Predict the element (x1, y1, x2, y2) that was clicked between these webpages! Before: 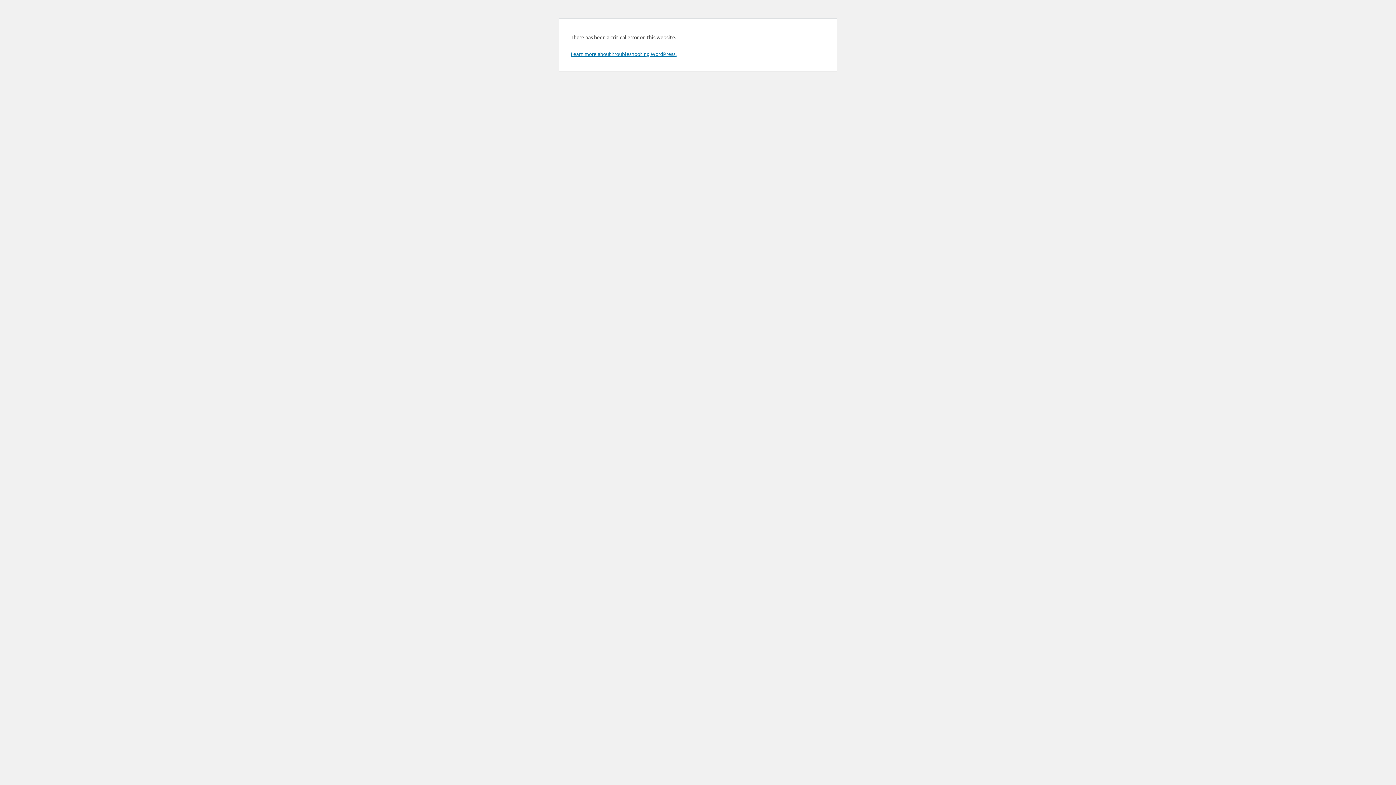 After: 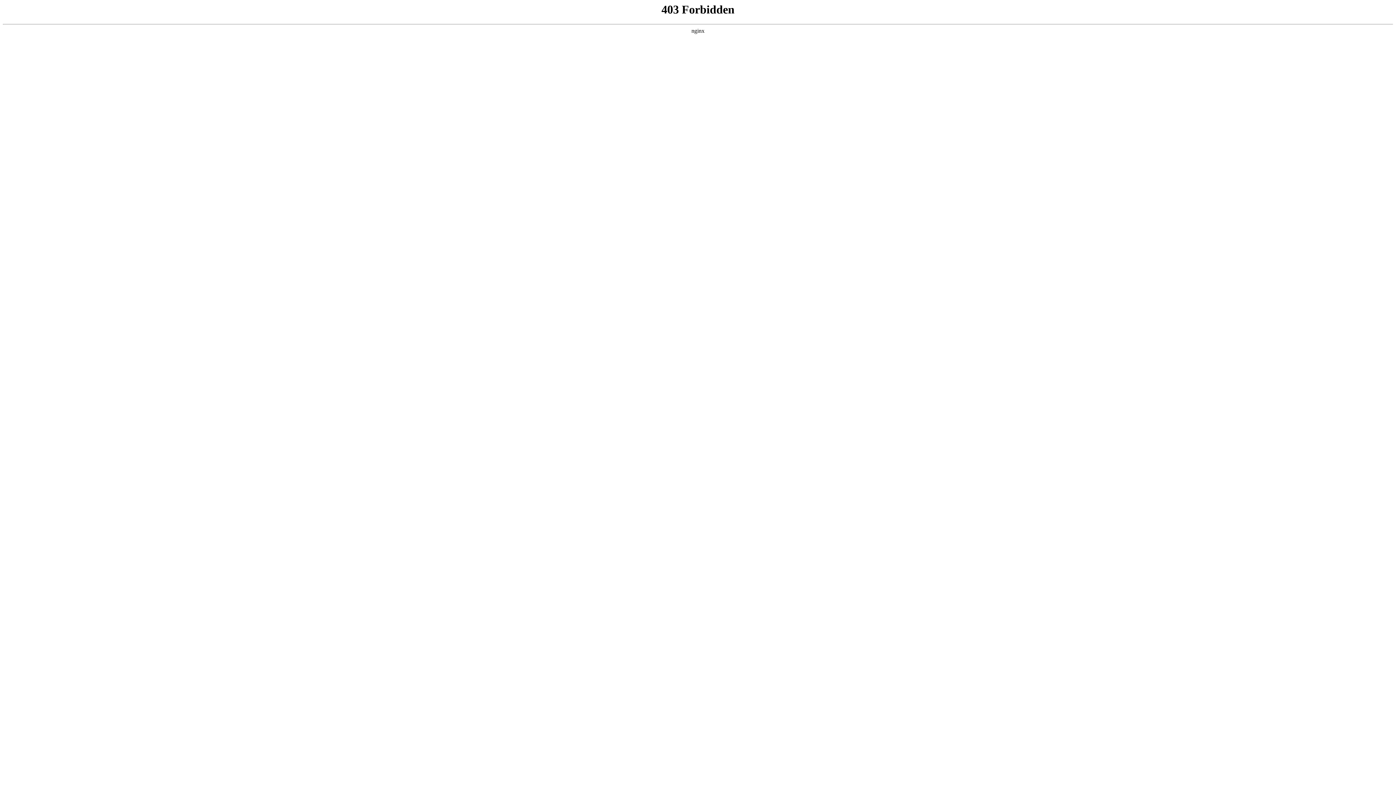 Action: bbox: (570, 50, 676, 57) label: Learn more about troubleshooting WordPress.